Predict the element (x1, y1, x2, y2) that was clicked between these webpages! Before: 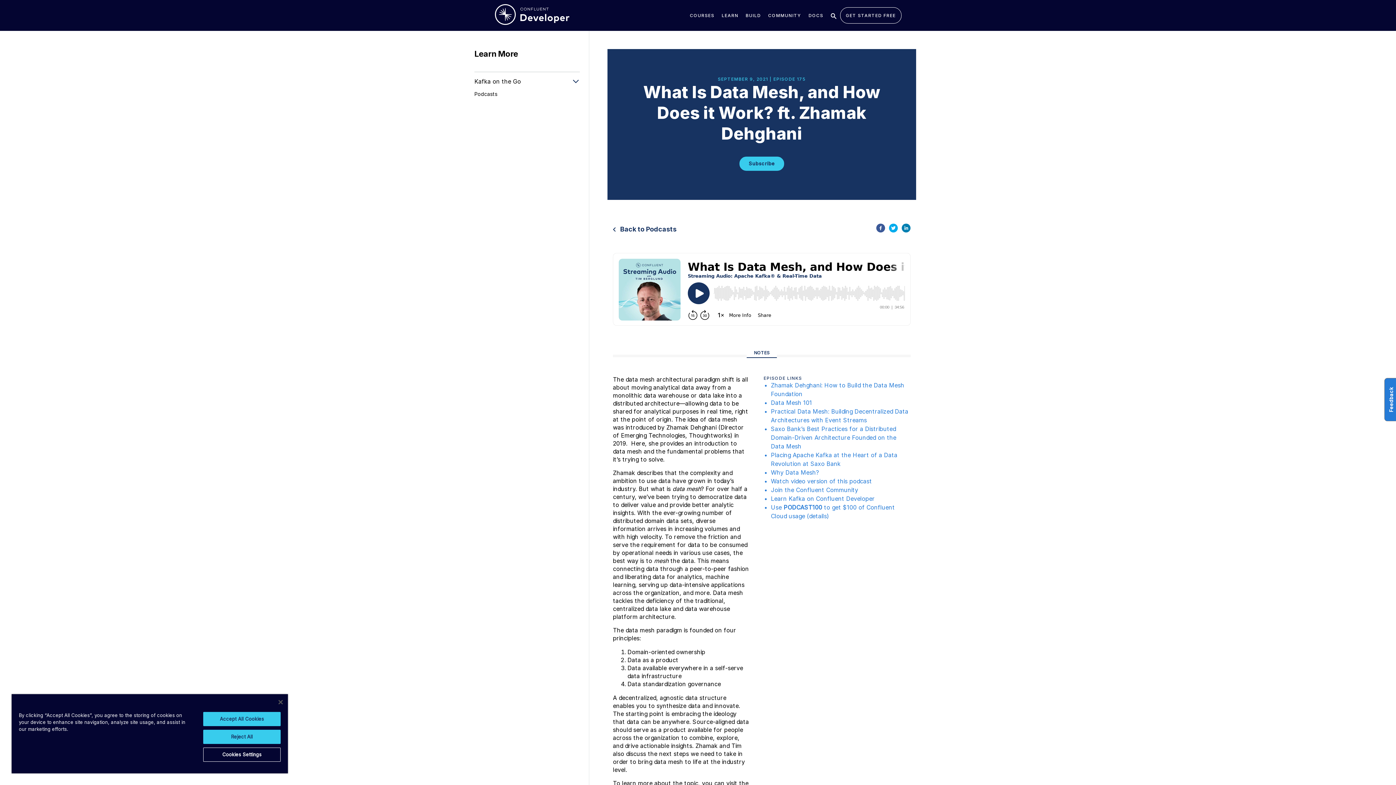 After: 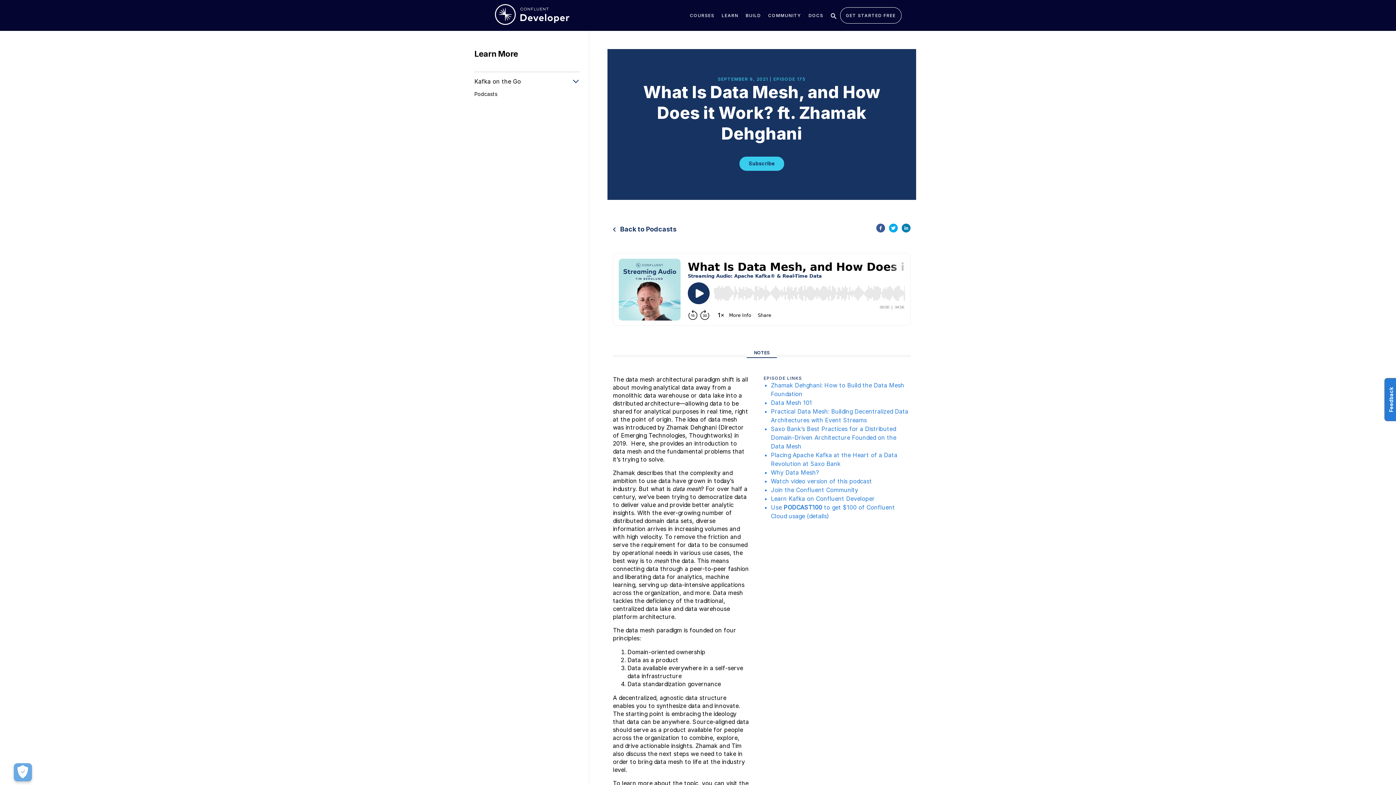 Action: bbox: (278, 700, 282, 704) label: Close